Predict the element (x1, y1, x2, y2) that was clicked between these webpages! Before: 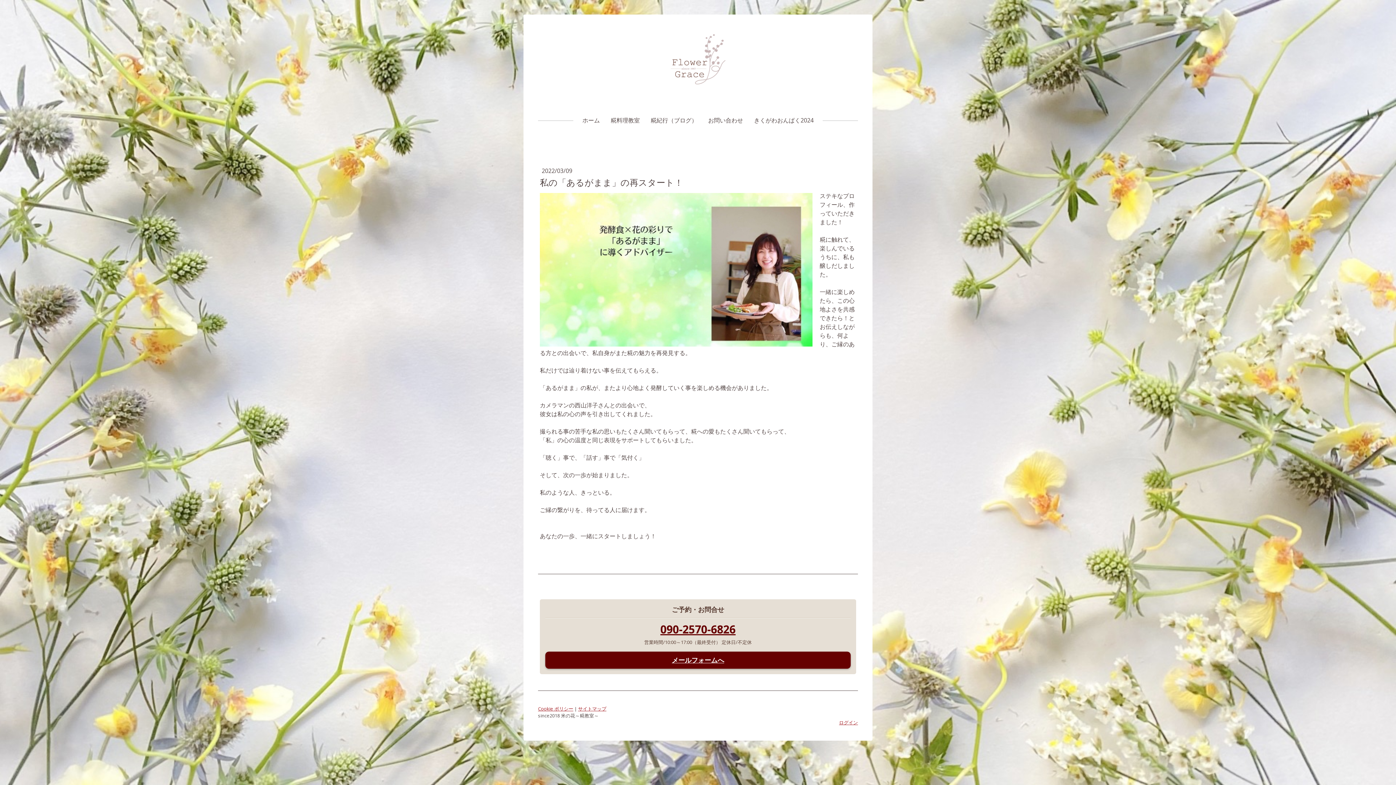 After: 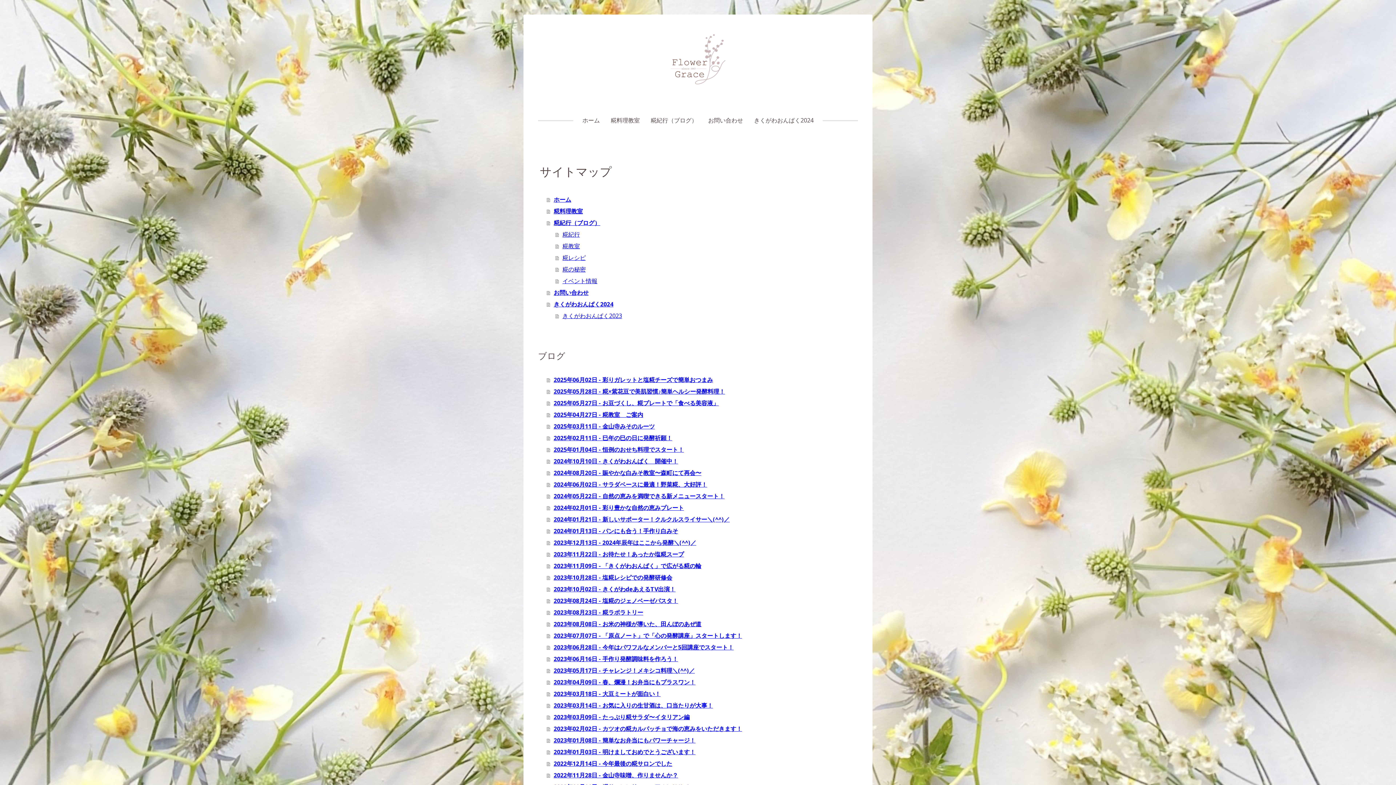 Action: bbox: (578, 705, 606, 712) label: サイトマップ